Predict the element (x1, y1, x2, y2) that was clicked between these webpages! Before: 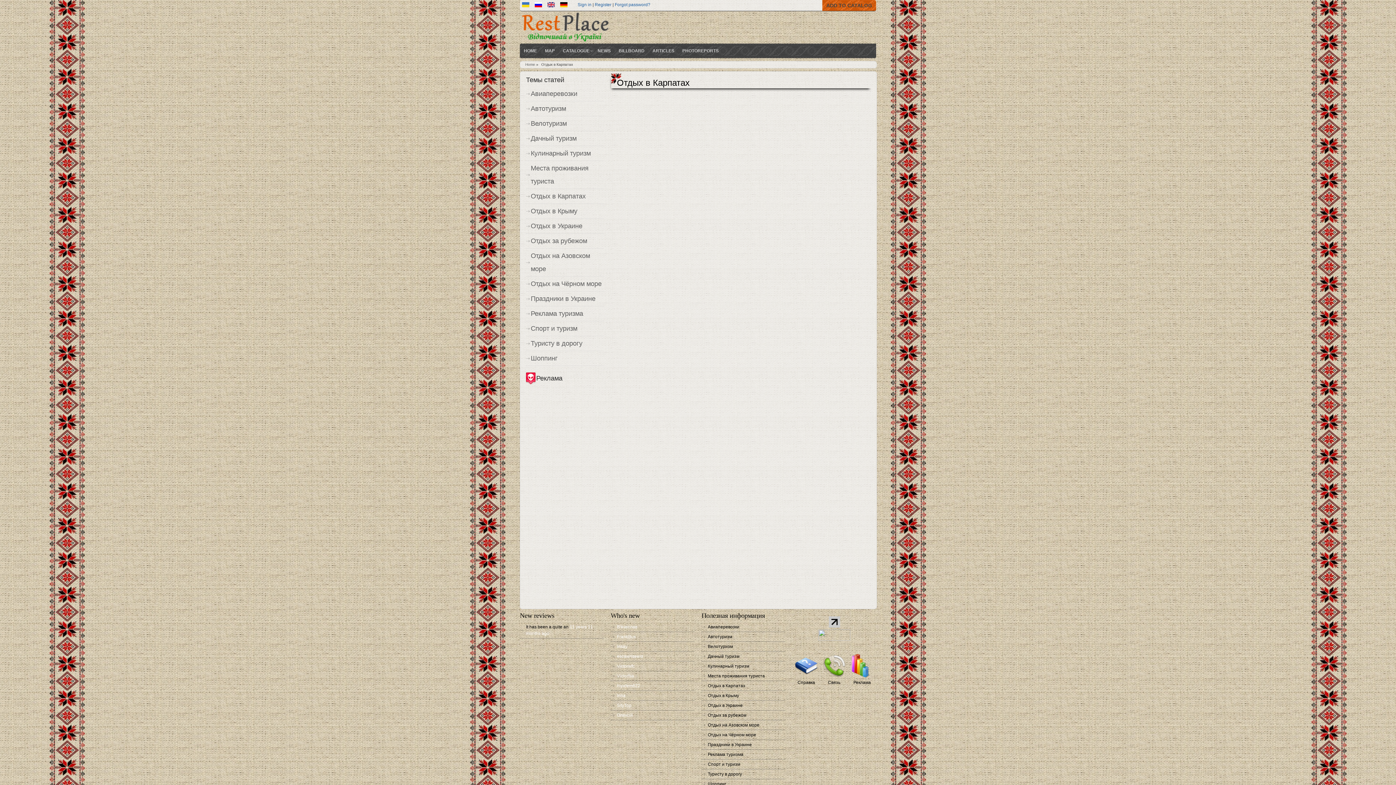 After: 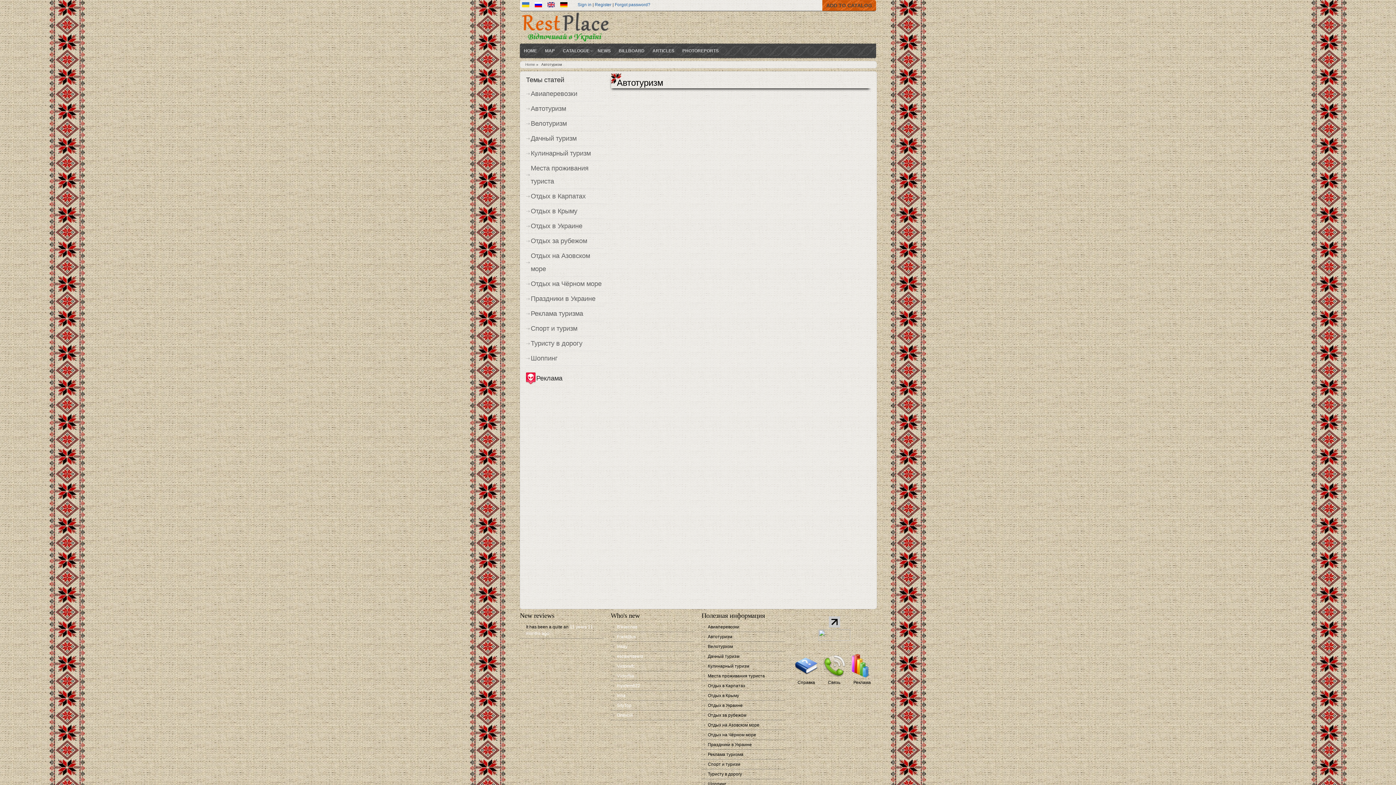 Action: label: Автотуризм bbox: (530, 104, 566, 112)